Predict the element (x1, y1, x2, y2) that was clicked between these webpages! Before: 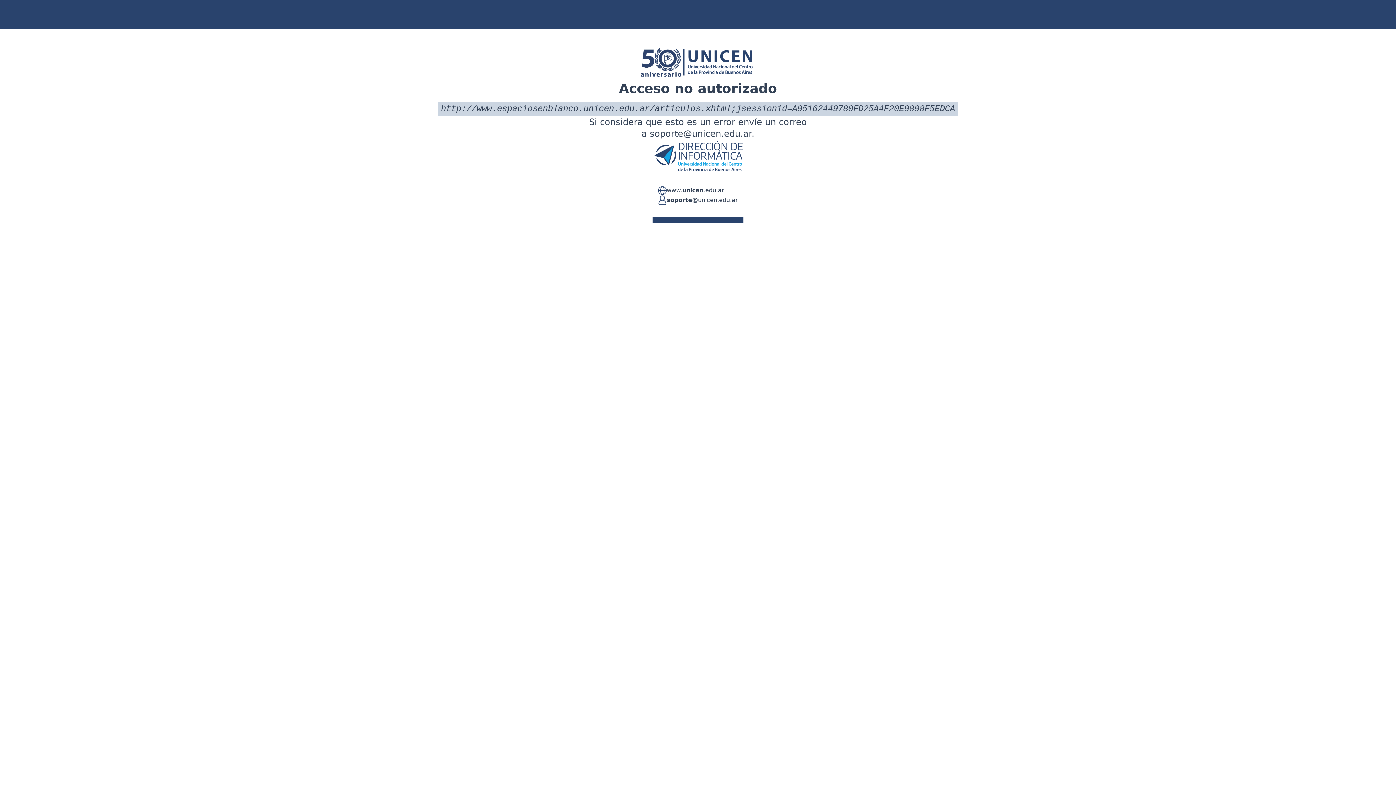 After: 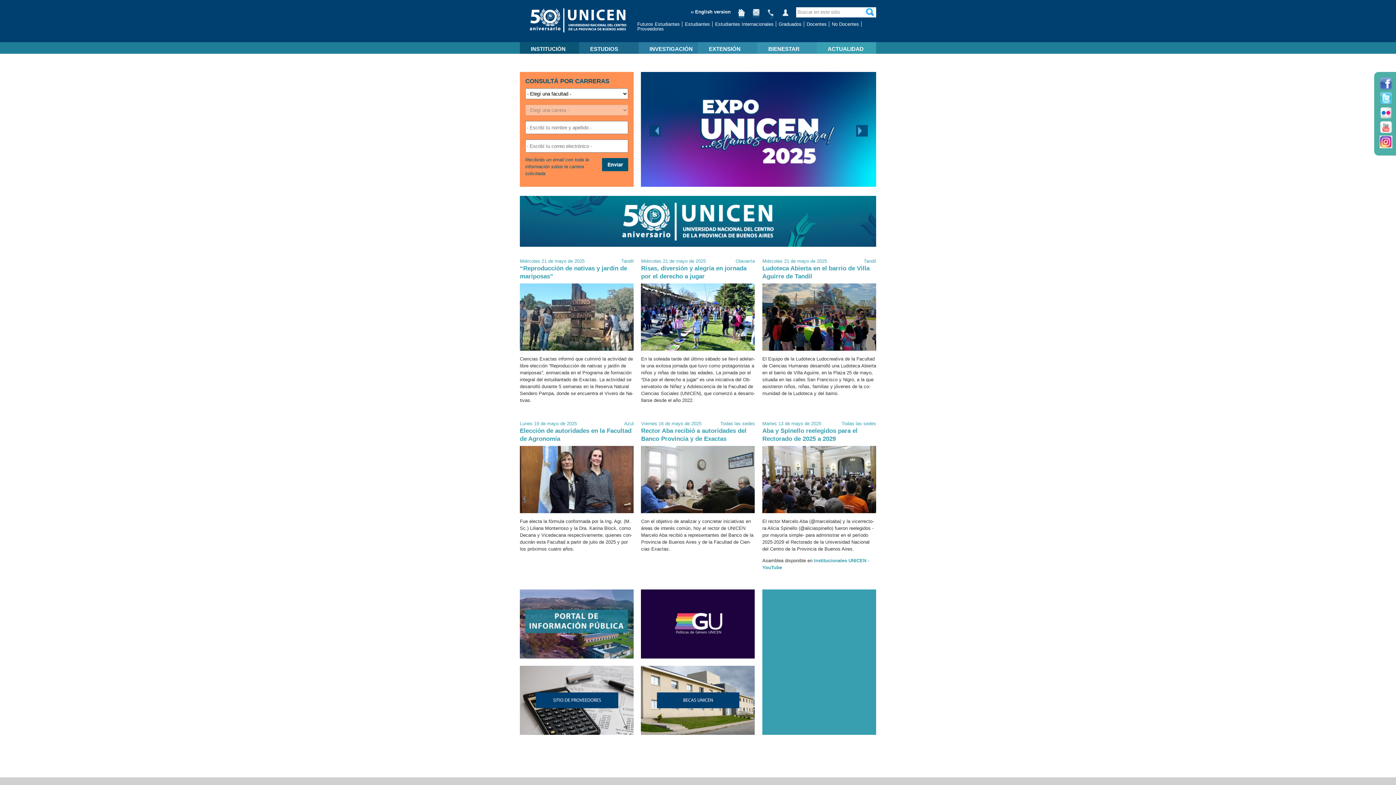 Action: label: www.unicen.edu.ar bbox: (666, 186, 724, 195)